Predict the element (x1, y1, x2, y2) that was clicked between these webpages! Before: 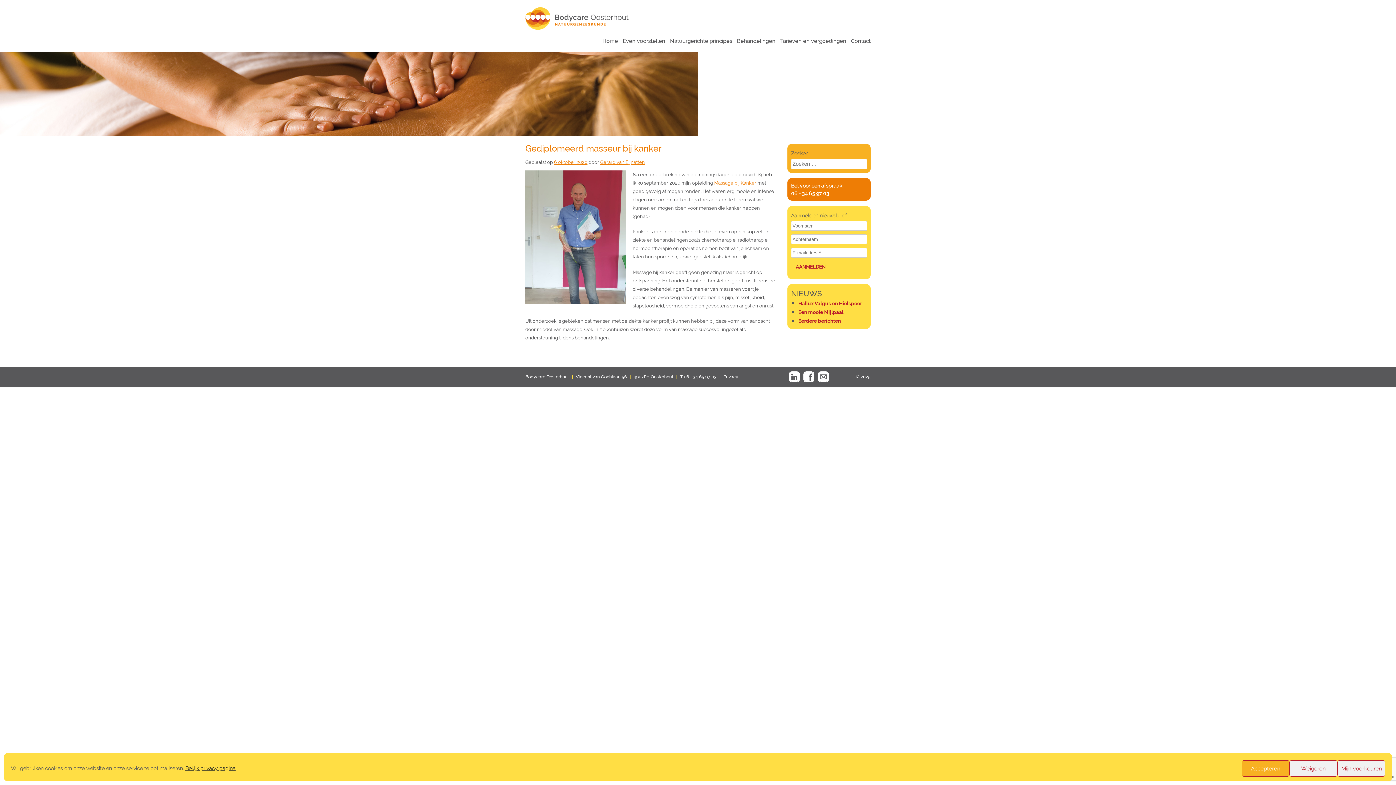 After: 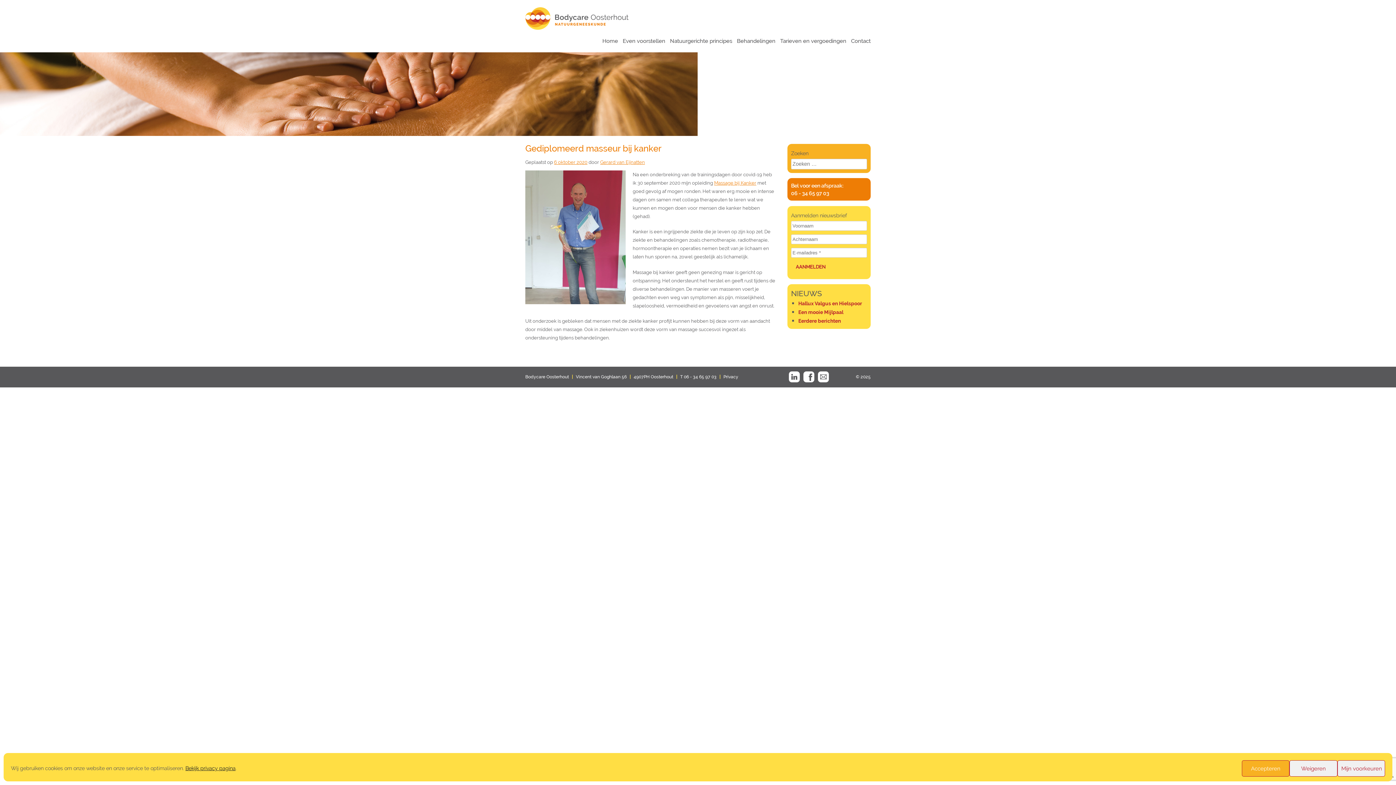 Action: bbox: (554, 159, 587, 165) label: 6 oktober 2020